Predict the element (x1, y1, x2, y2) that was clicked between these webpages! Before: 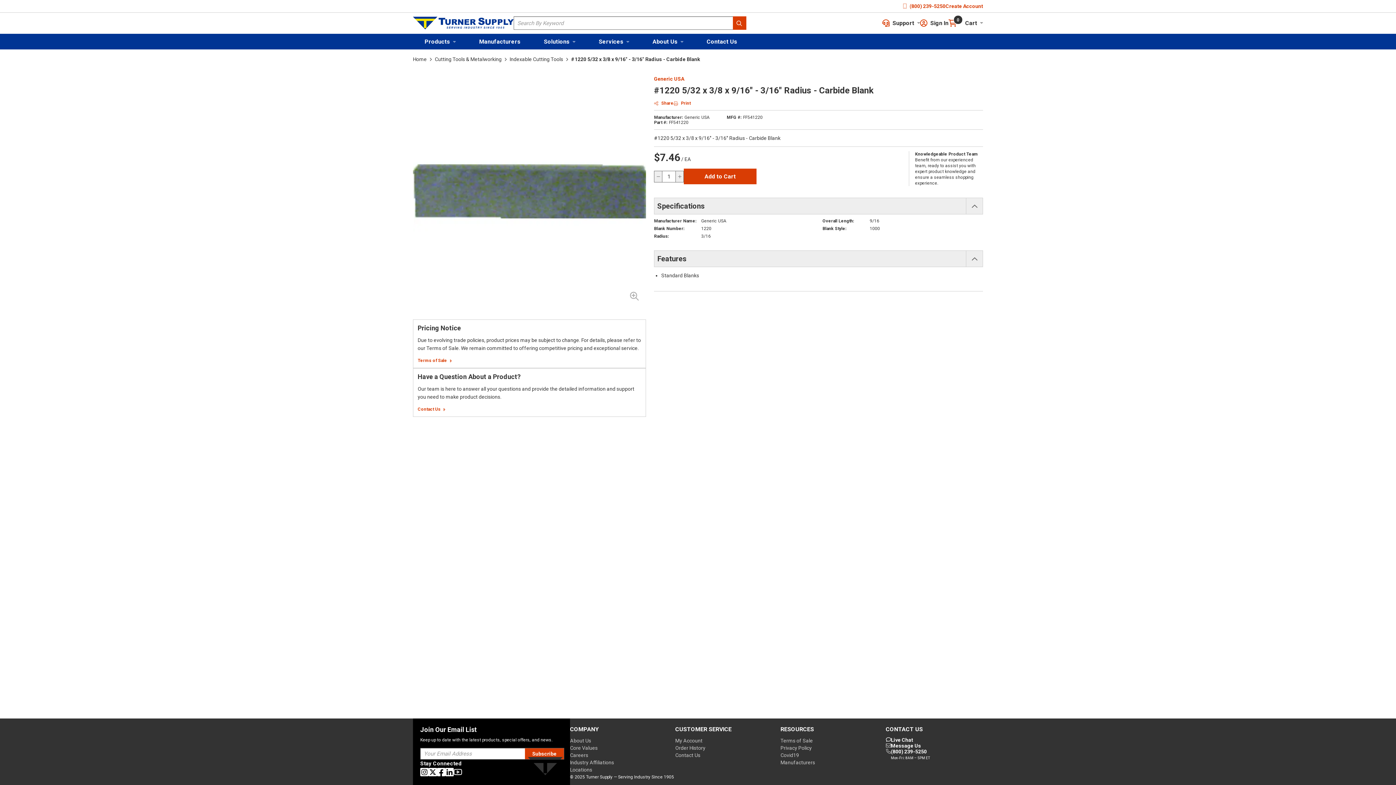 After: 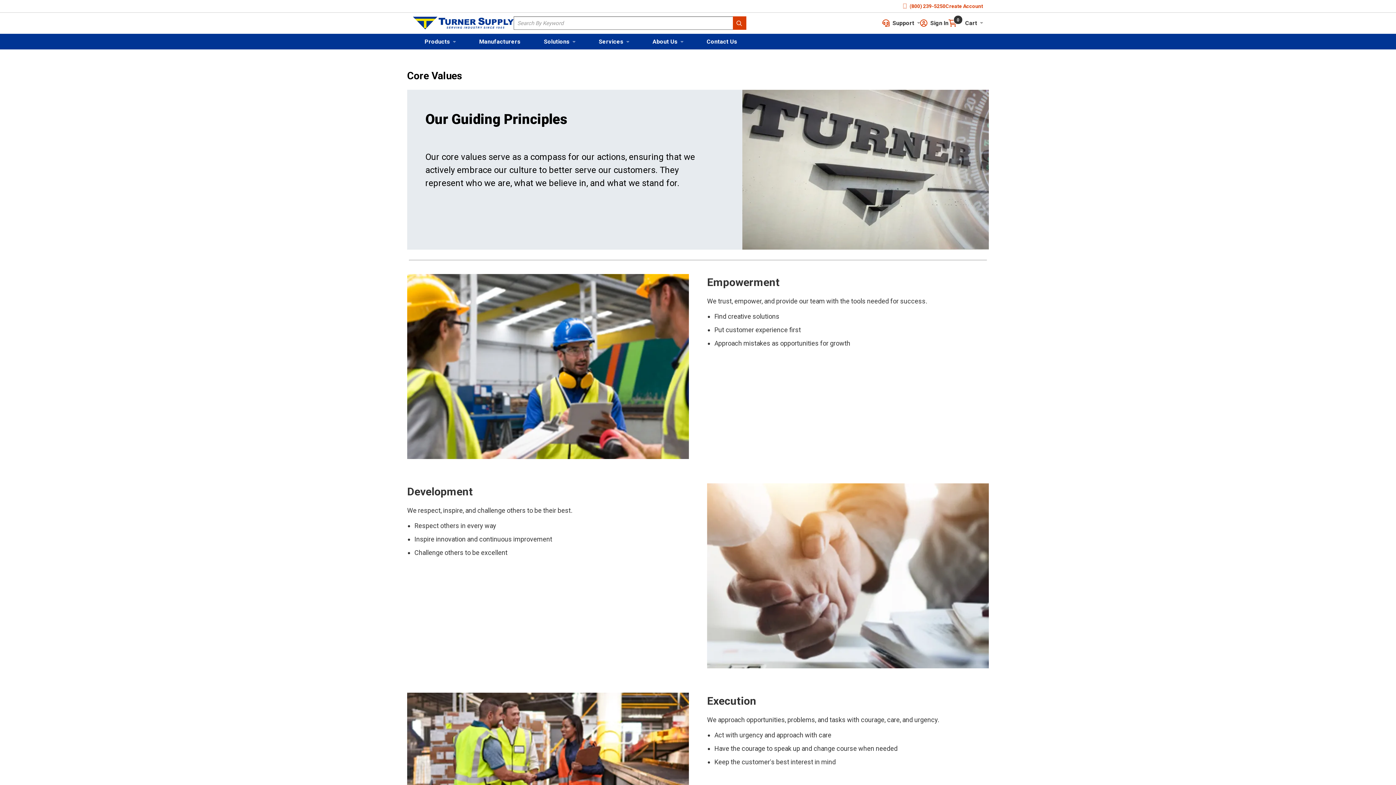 Action: label: Core Values bbox: (570, 744, 667, 752)